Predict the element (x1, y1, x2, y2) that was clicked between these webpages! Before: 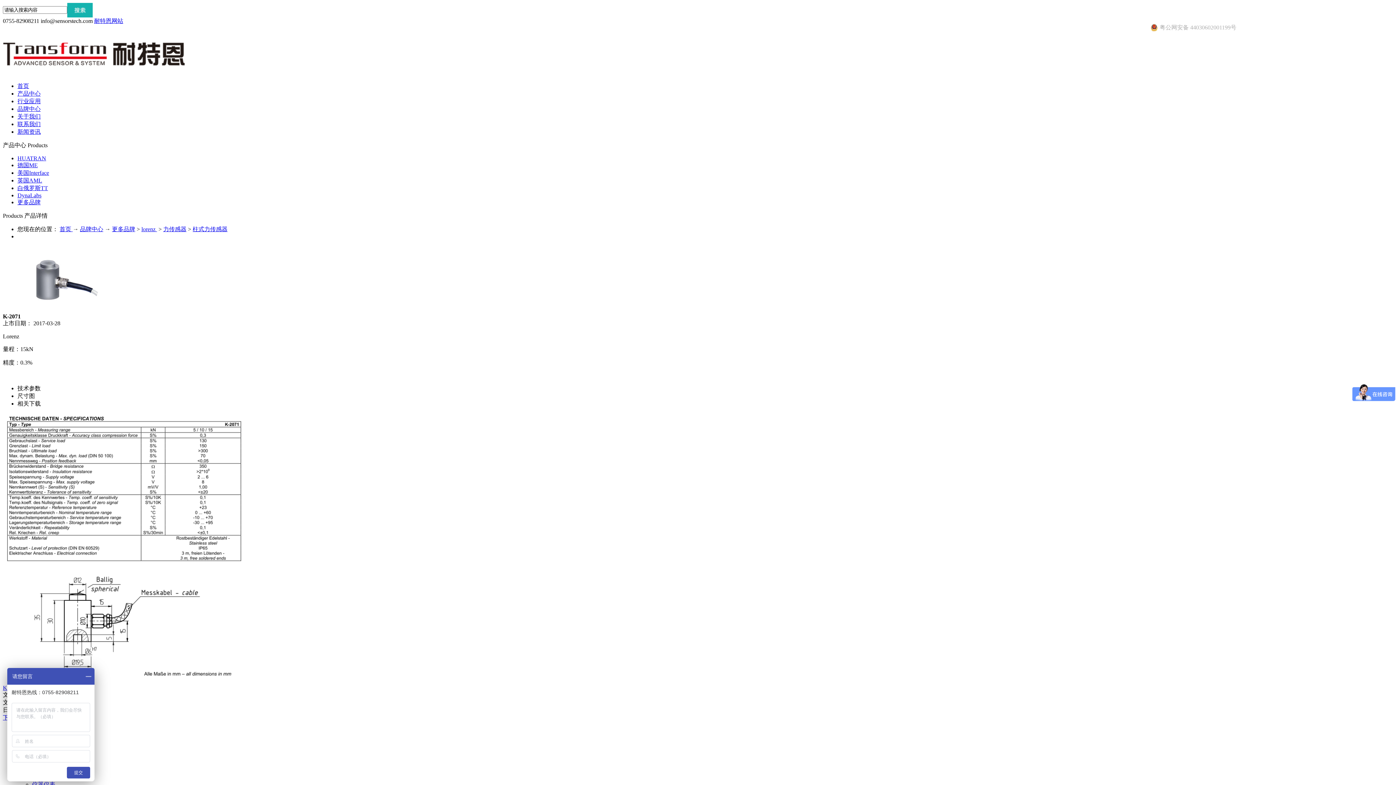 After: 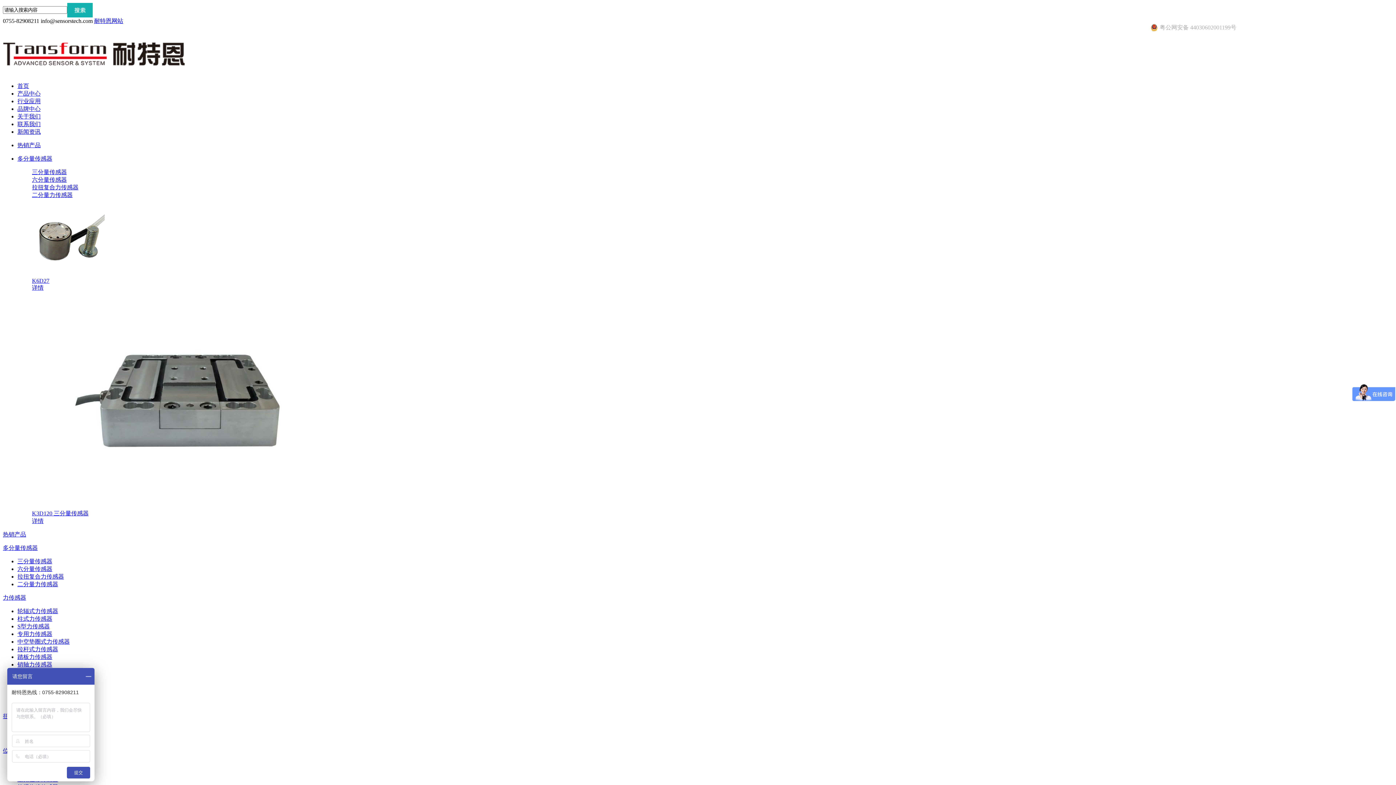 Action: bbox: (32, 781, 55, 787) label: 仪器仪表